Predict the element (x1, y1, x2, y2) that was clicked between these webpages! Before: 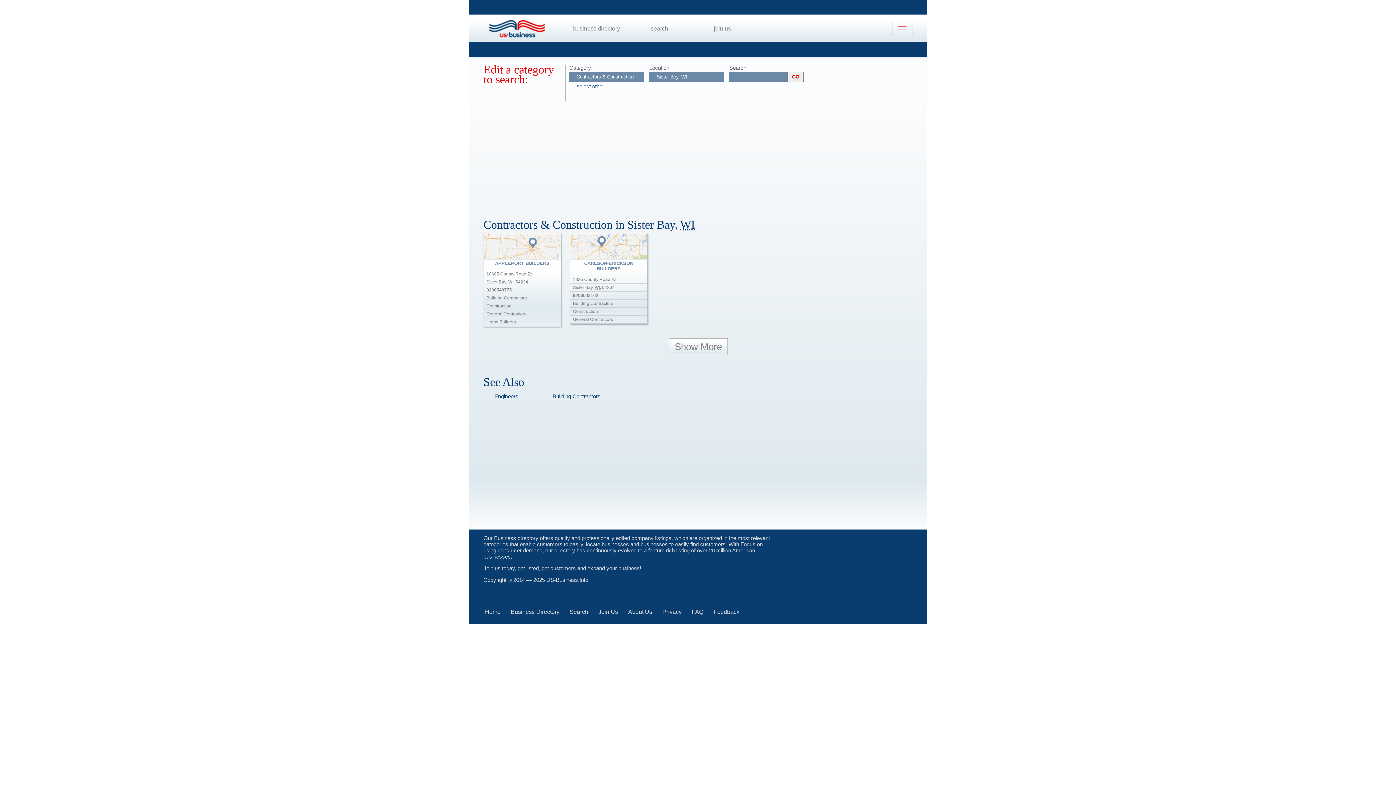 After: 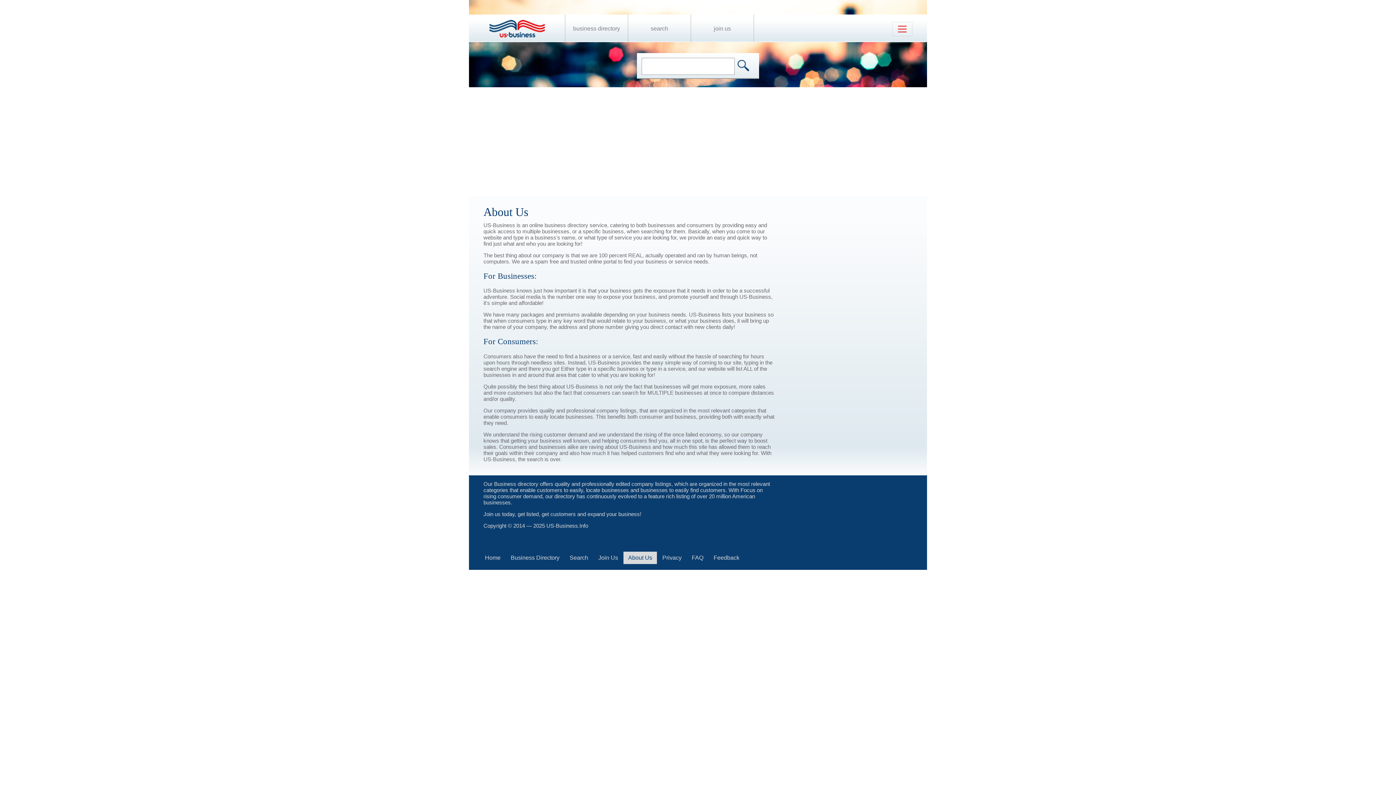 Action: bbox: (628, 609, 652, 615) label: About Us